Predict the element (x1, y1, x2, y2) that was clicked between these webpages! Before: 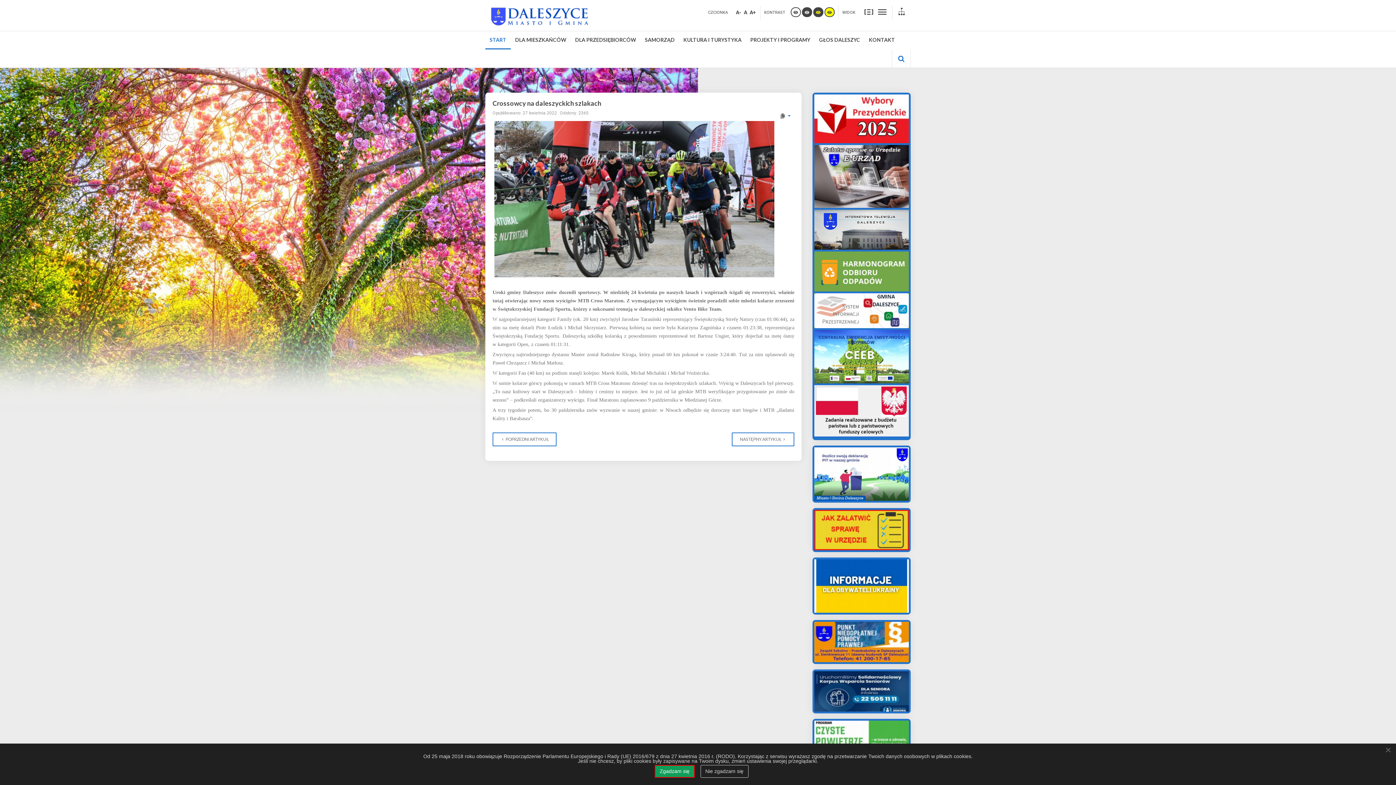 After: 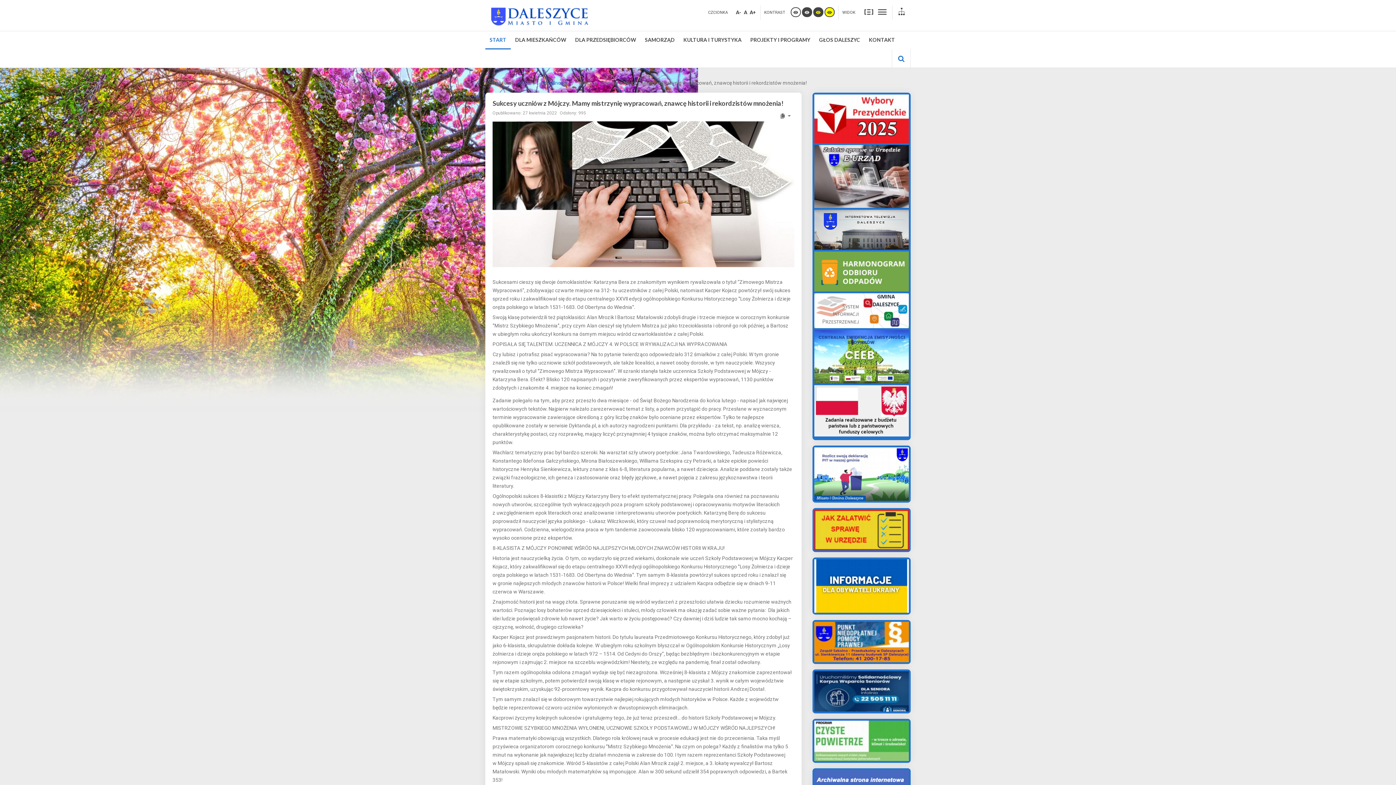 Action: bbox: (732, 432, 794, 446) label: Następny artykuł: Sukcesy uczniów z Mójczy. Mamy mistrzynię wypracowań, znawcę historii i rekordzistów mnożenia!